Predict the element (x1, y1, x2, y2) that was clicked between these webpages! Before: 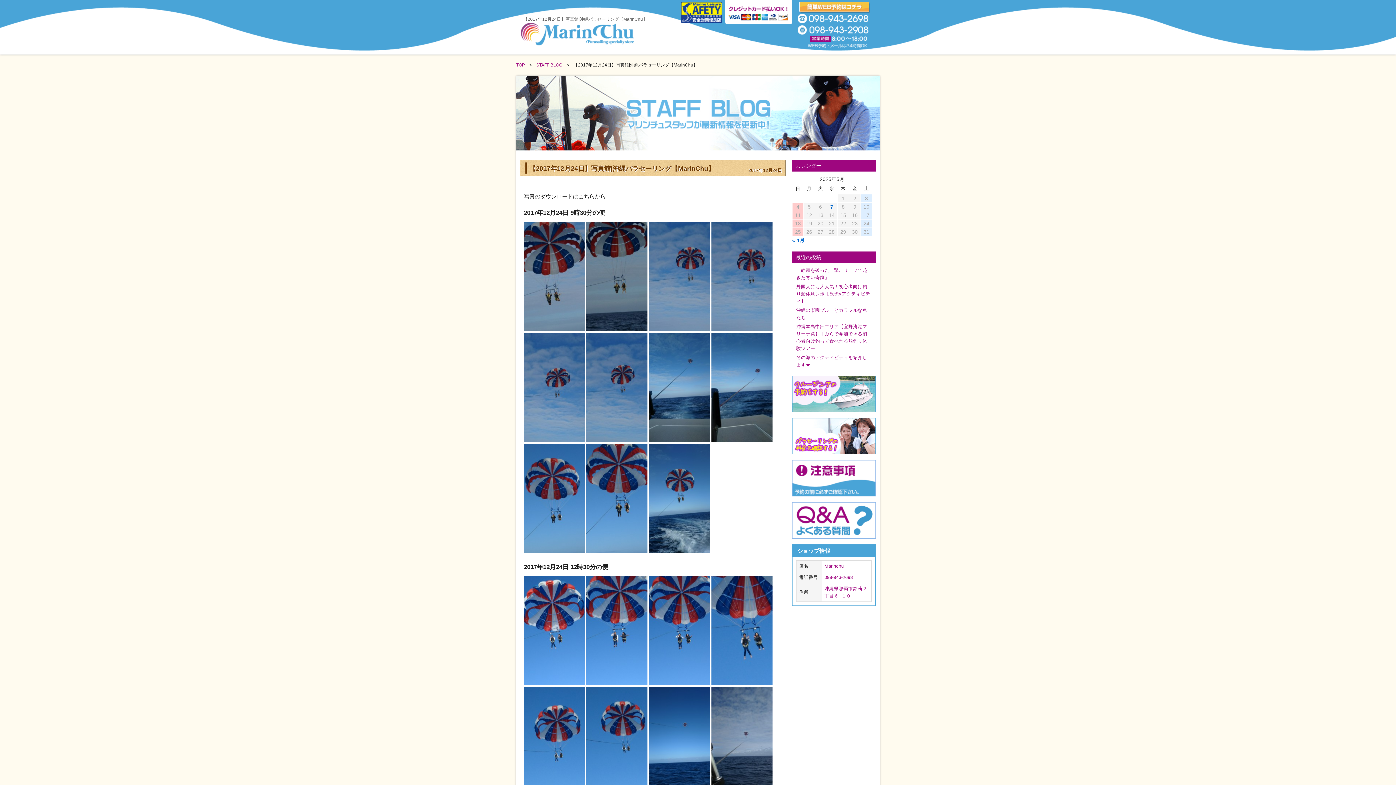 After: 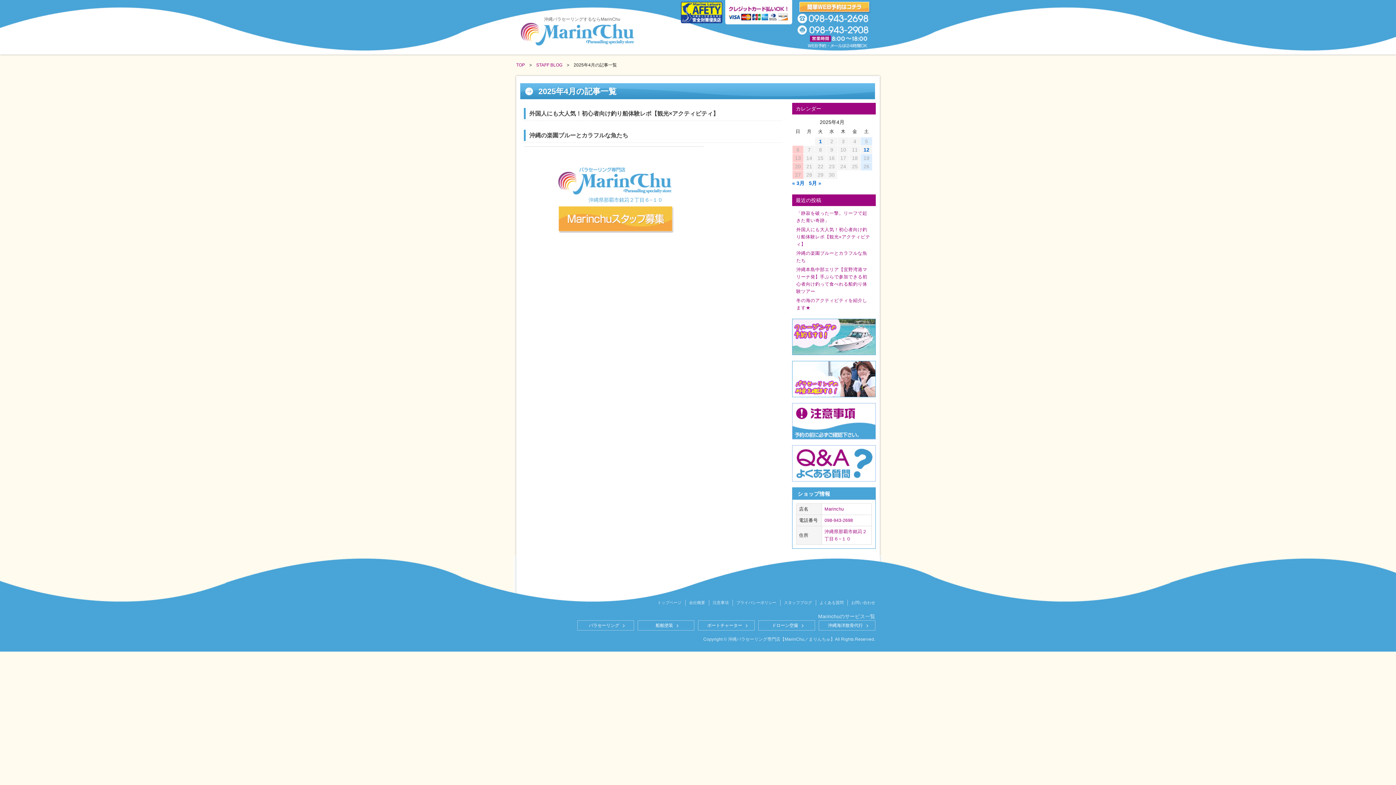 Action: bbox: (792, 237, 804, 243) label: « 4月